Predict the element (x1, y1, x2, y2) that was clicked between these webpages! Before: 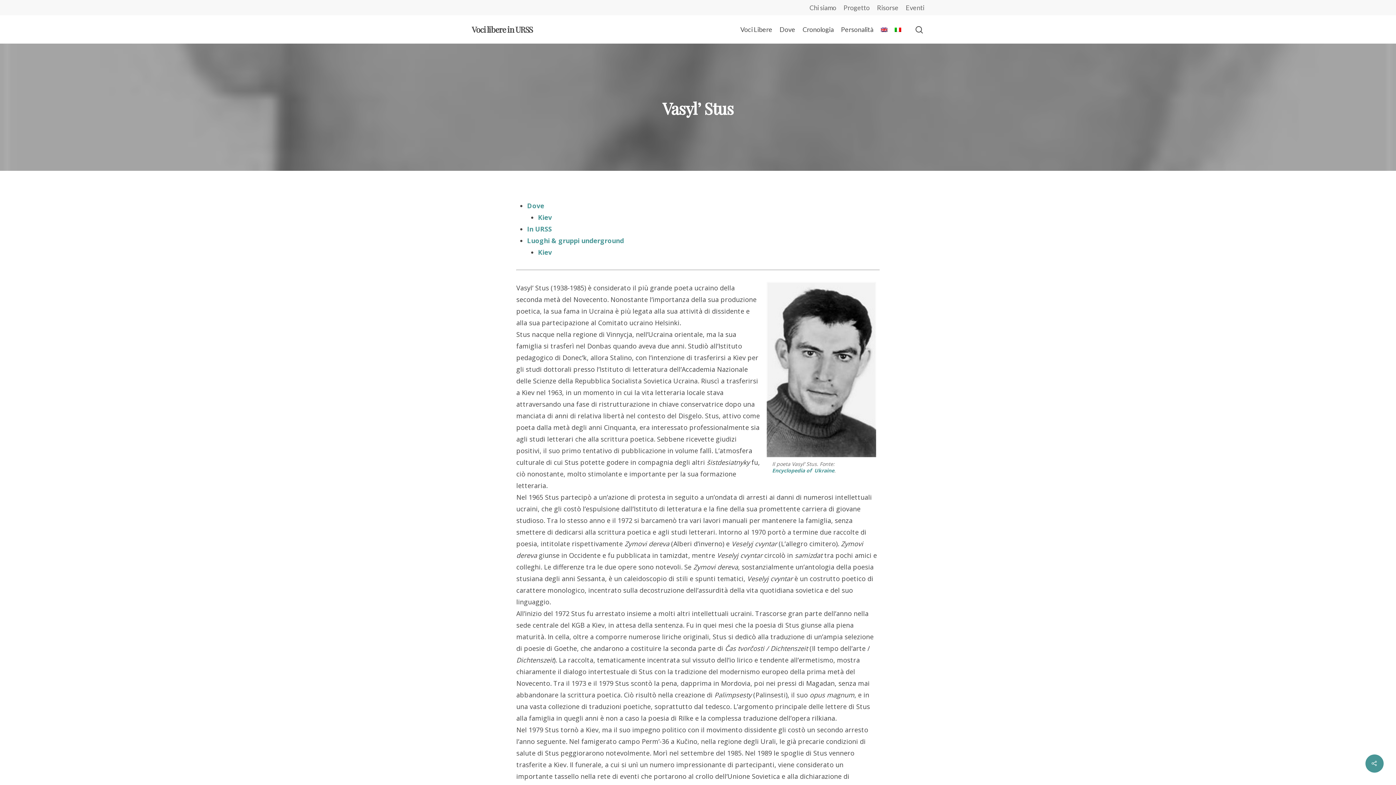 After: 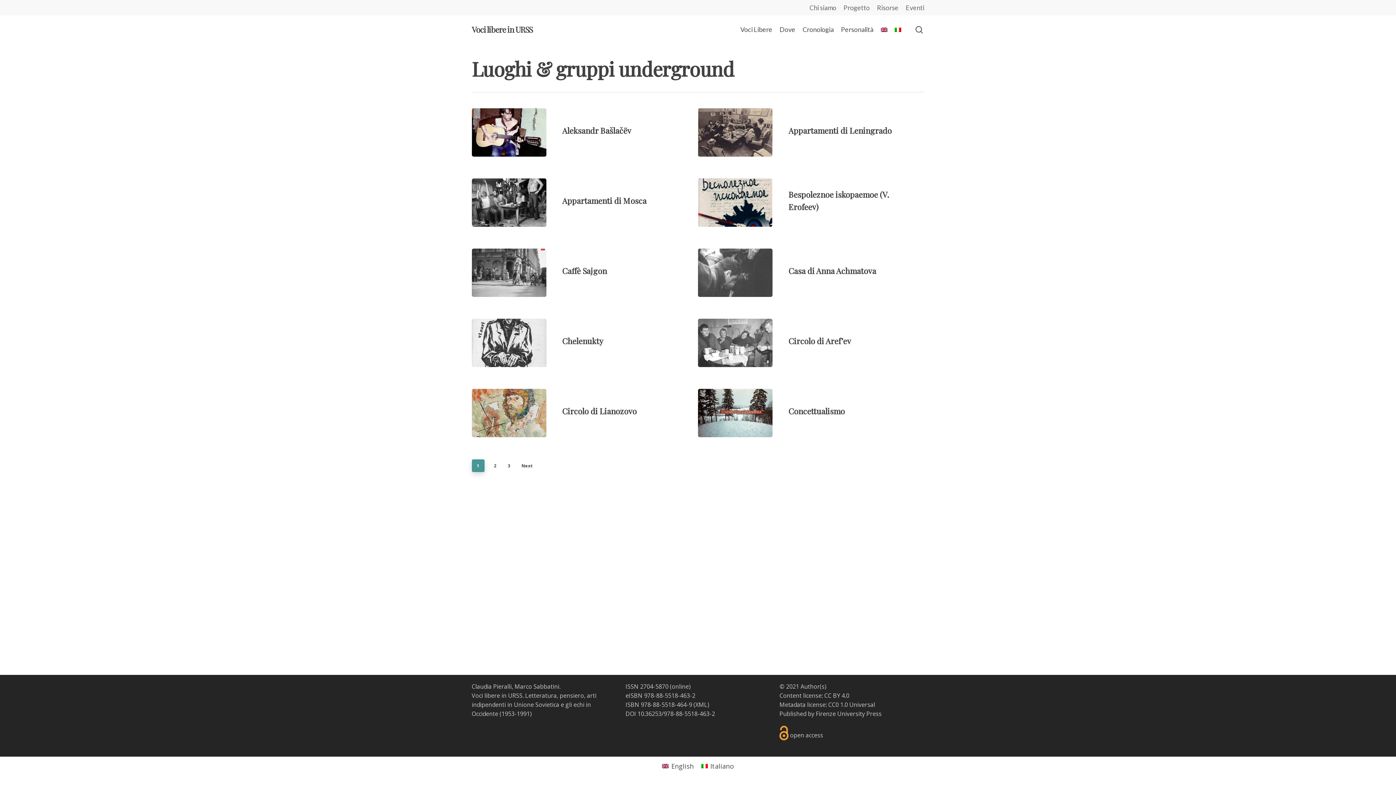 Action: label: Luoghi & gruppi underground bbox: (527, 236, 624, 245)